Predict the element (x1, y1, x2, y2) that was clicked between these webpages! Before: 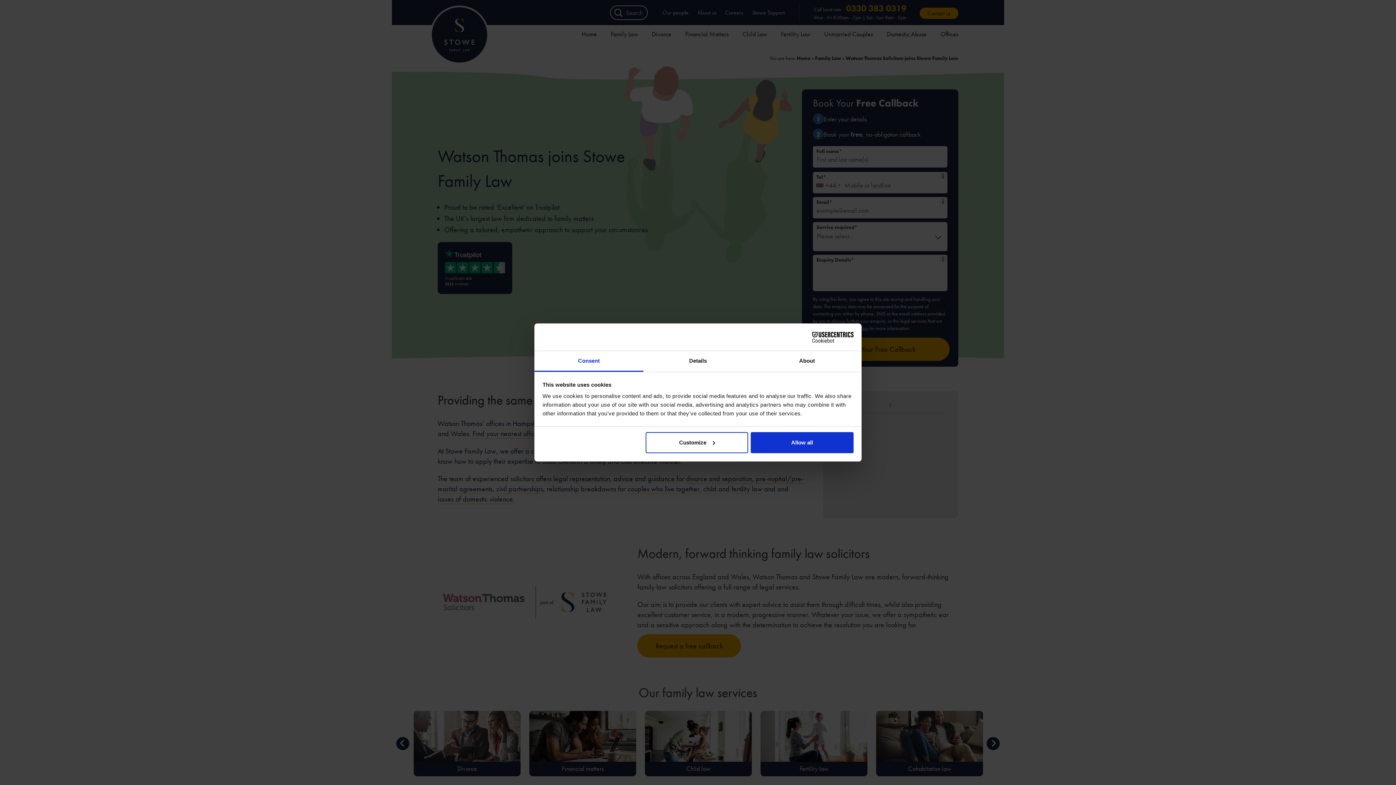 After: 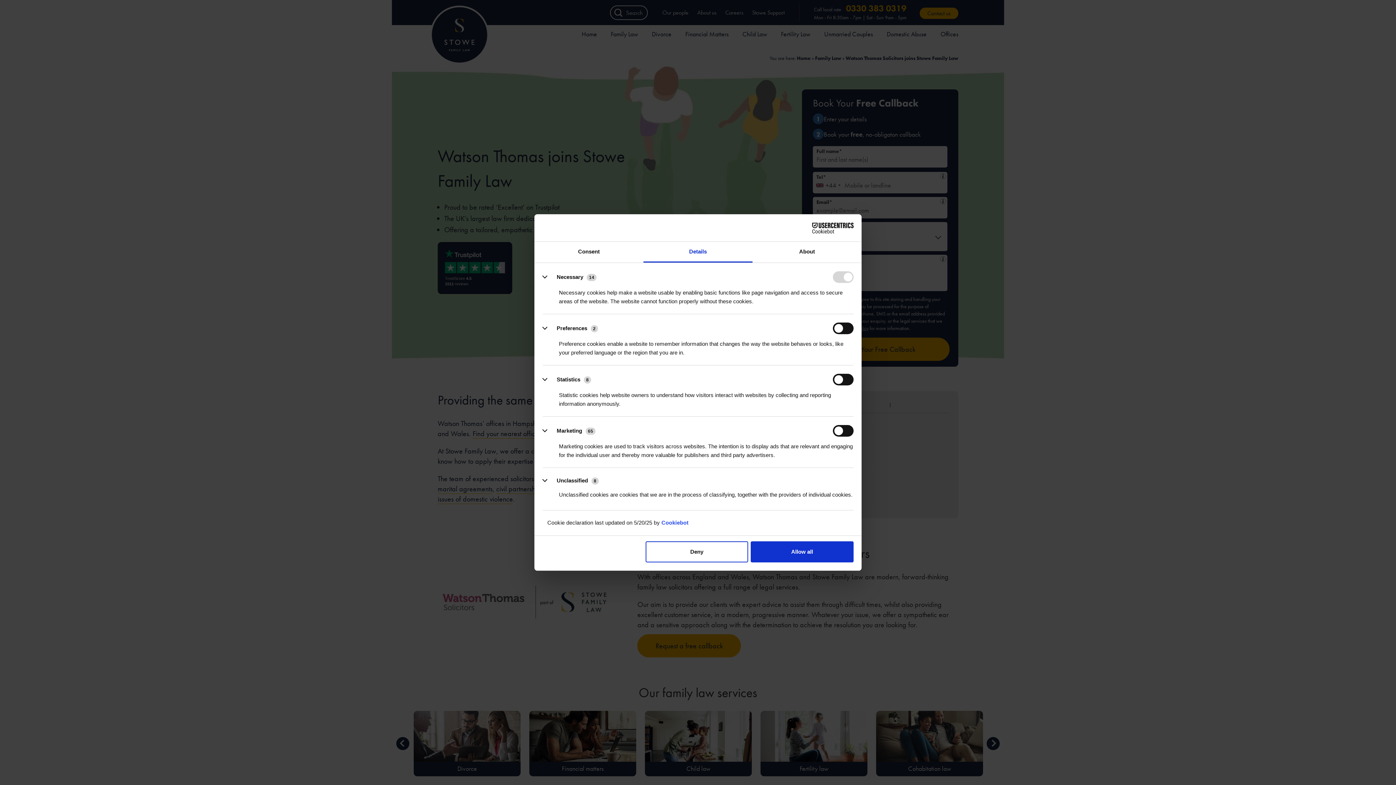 Action: label: Details bbox: (643, 351, 752, 372)